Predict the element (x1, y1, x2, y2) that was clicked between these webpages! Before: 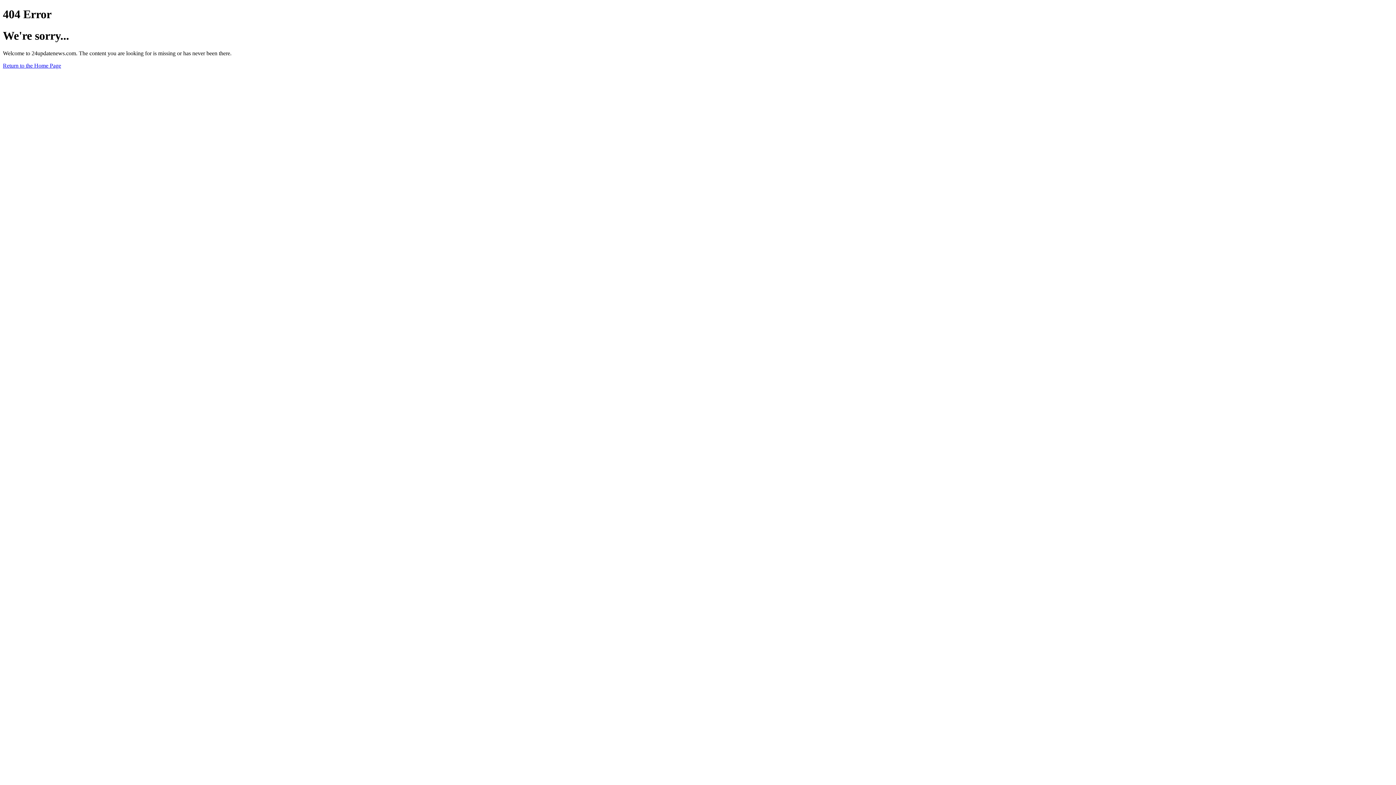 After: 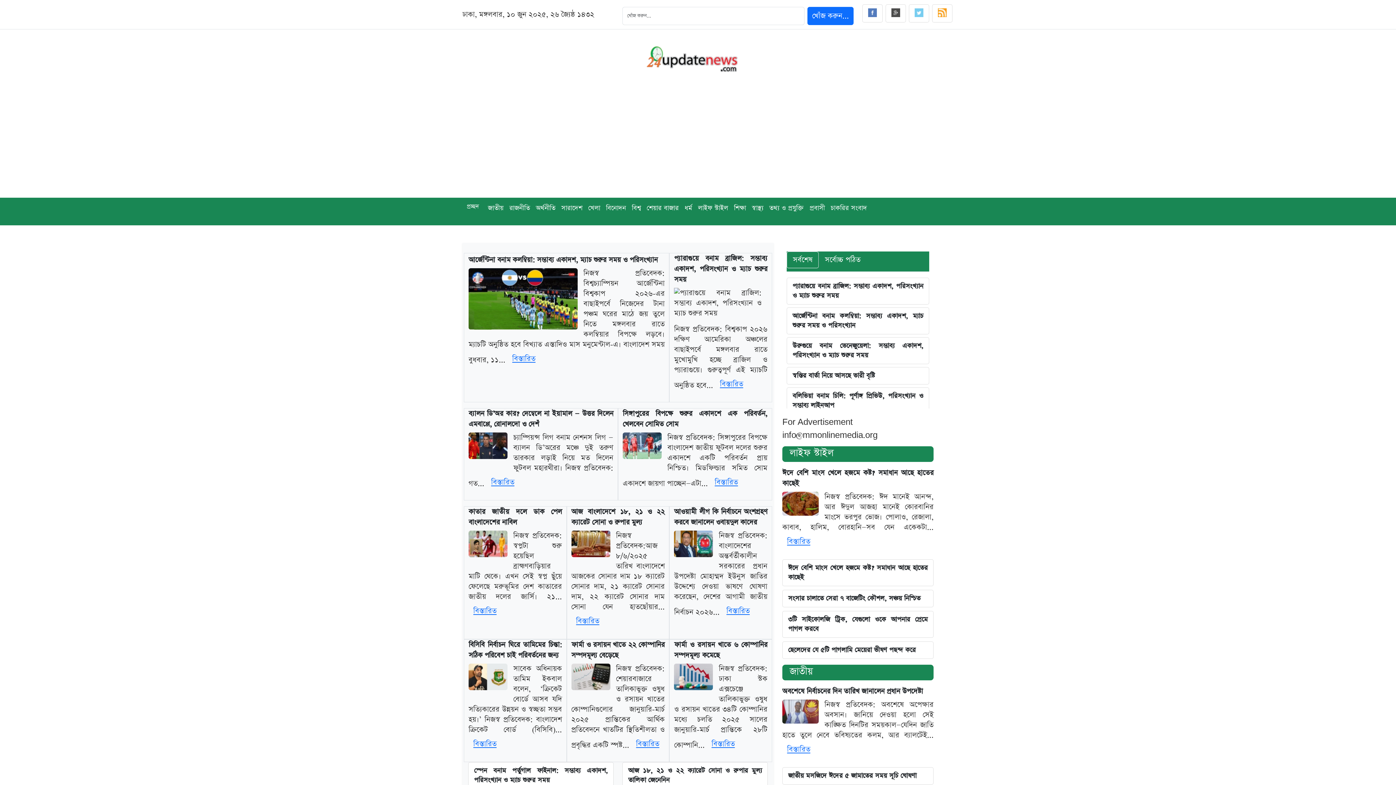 Action: bbox: (2, 62, 61, 68) label: Return to the Home Page